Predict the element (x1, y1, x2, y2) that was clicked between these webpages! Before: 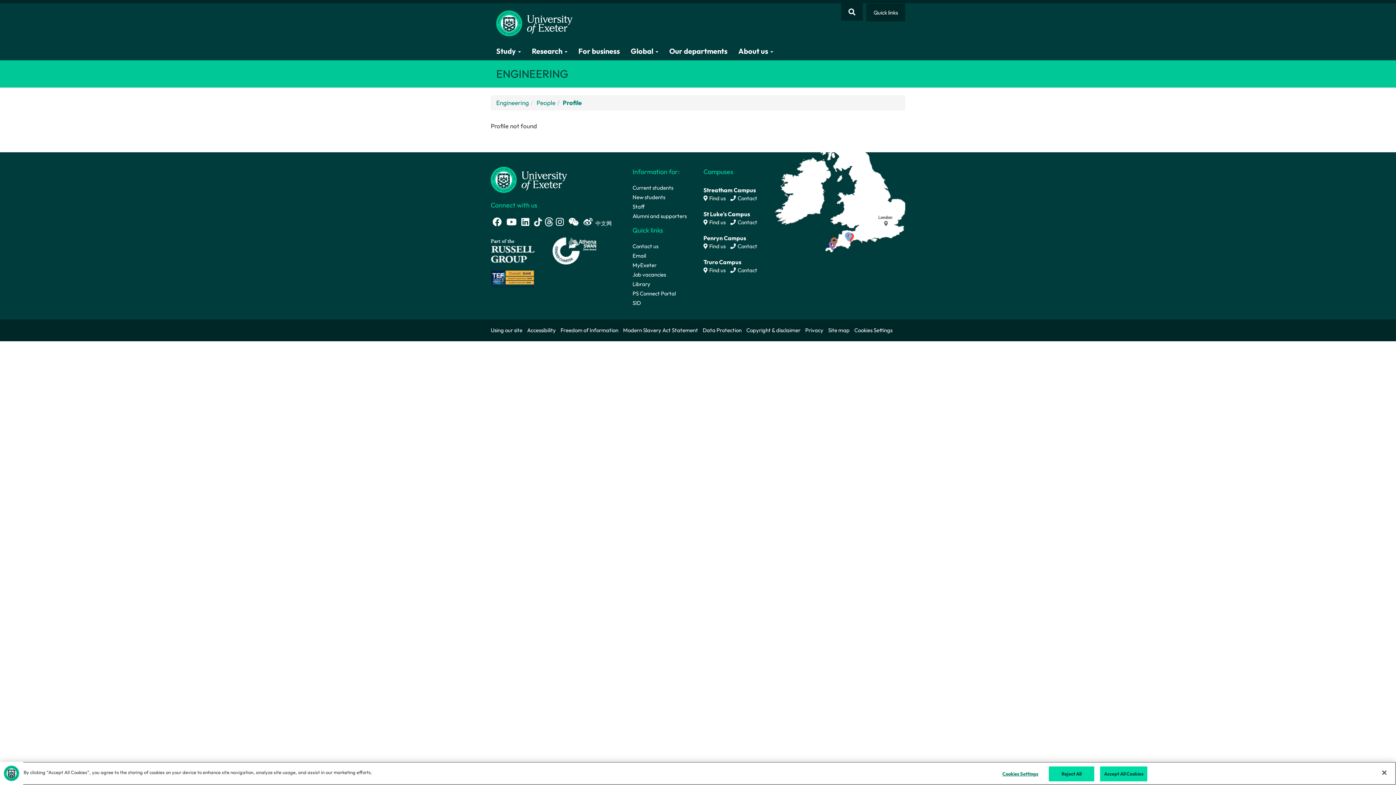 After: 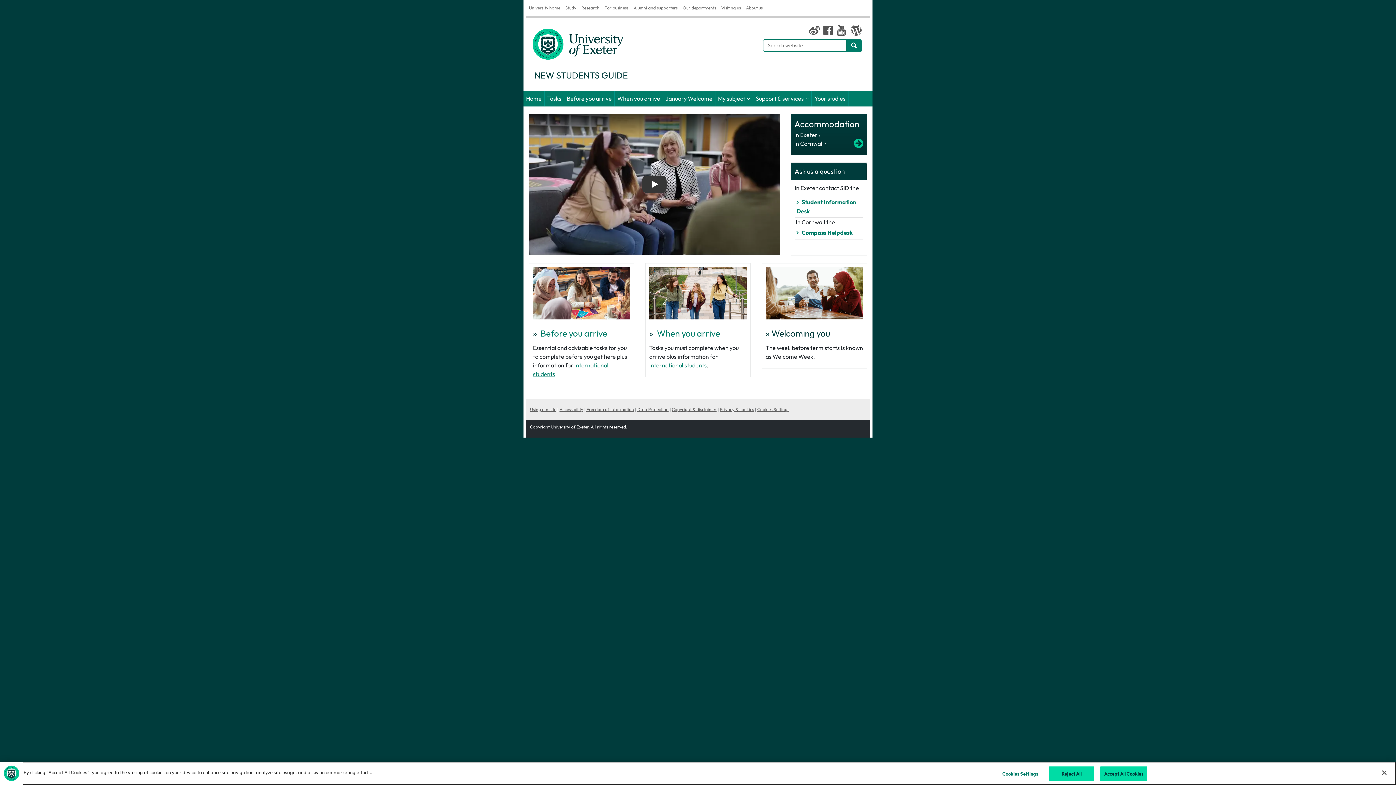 Action: bbox: (632, 193, 665, 203) label: New students